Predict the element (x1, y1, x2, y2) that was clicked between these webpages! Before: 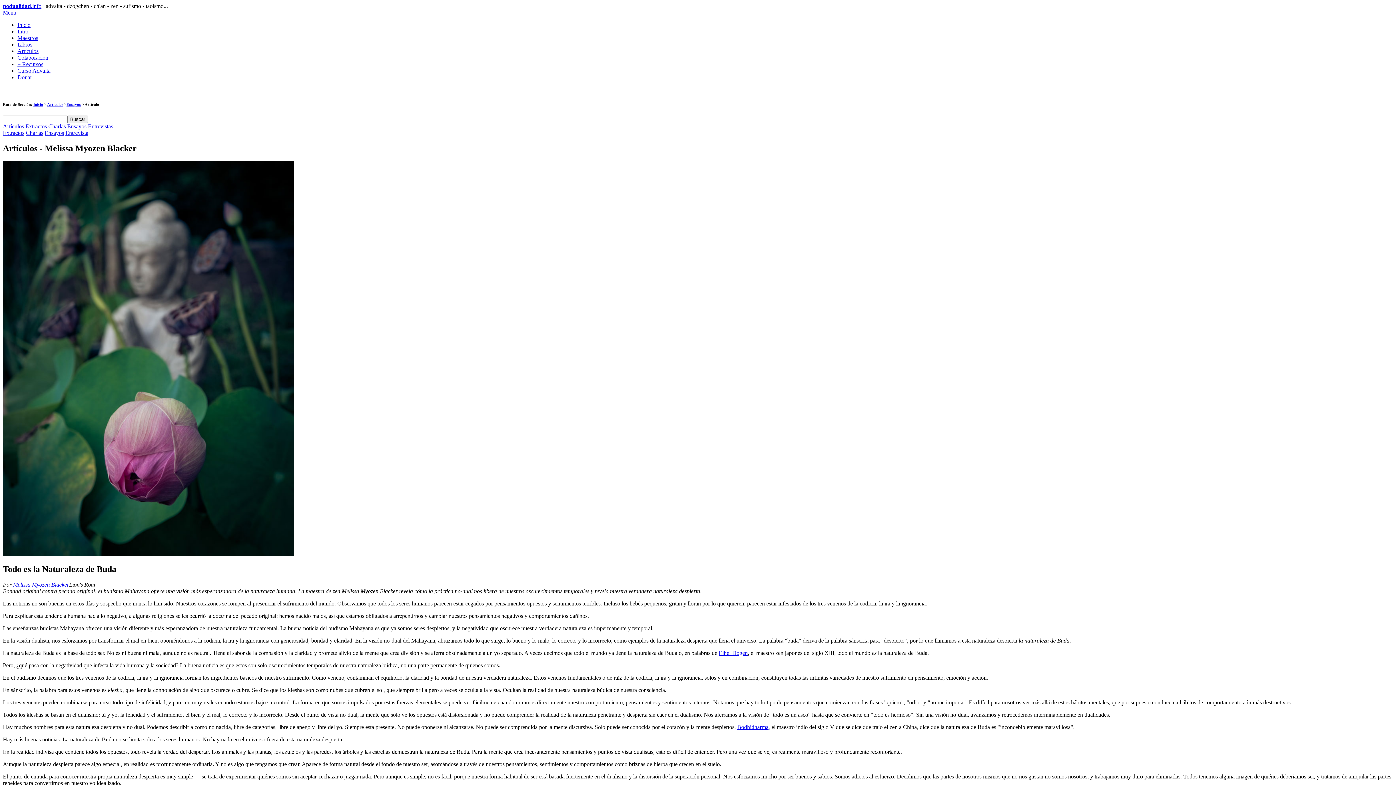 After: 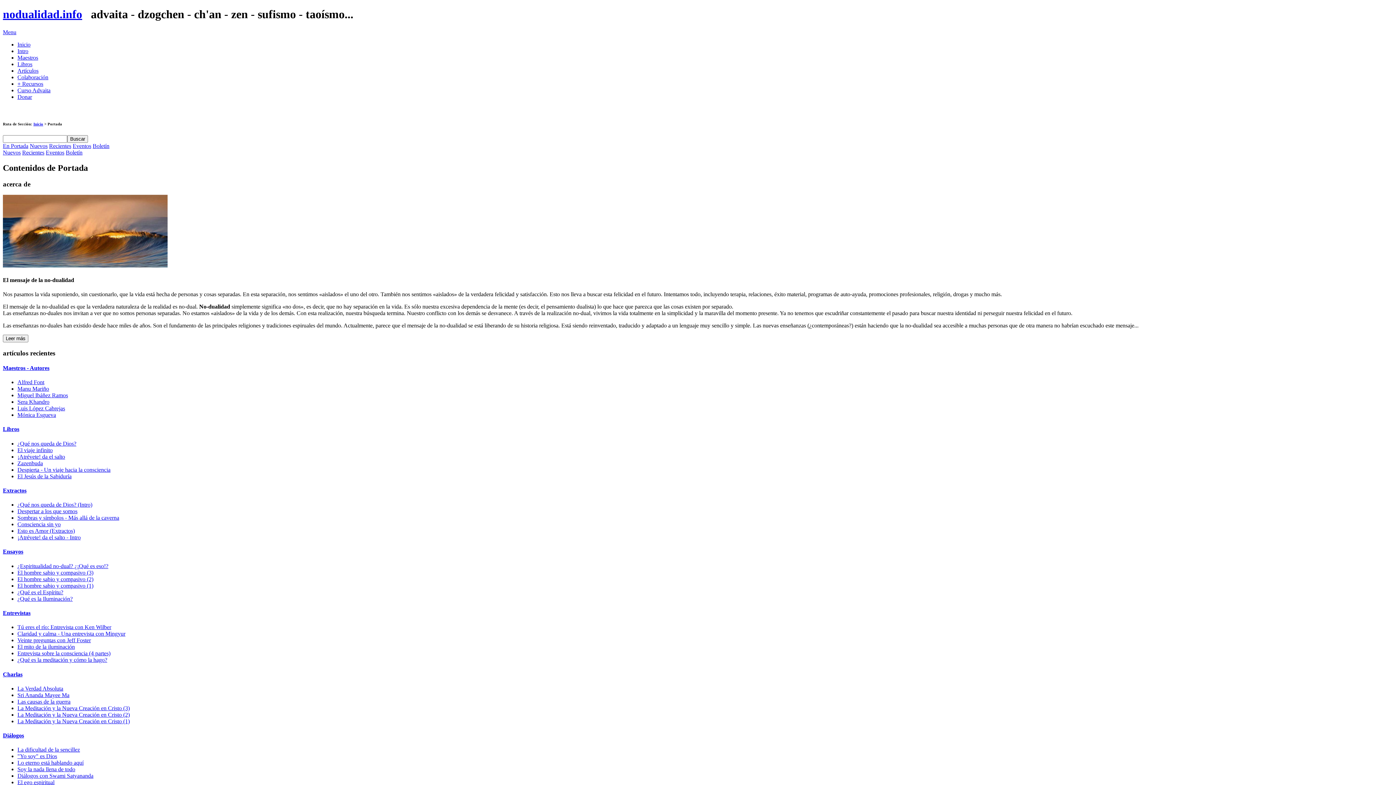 Action: bbox: (33, 102, 43, 106) label: Inicio